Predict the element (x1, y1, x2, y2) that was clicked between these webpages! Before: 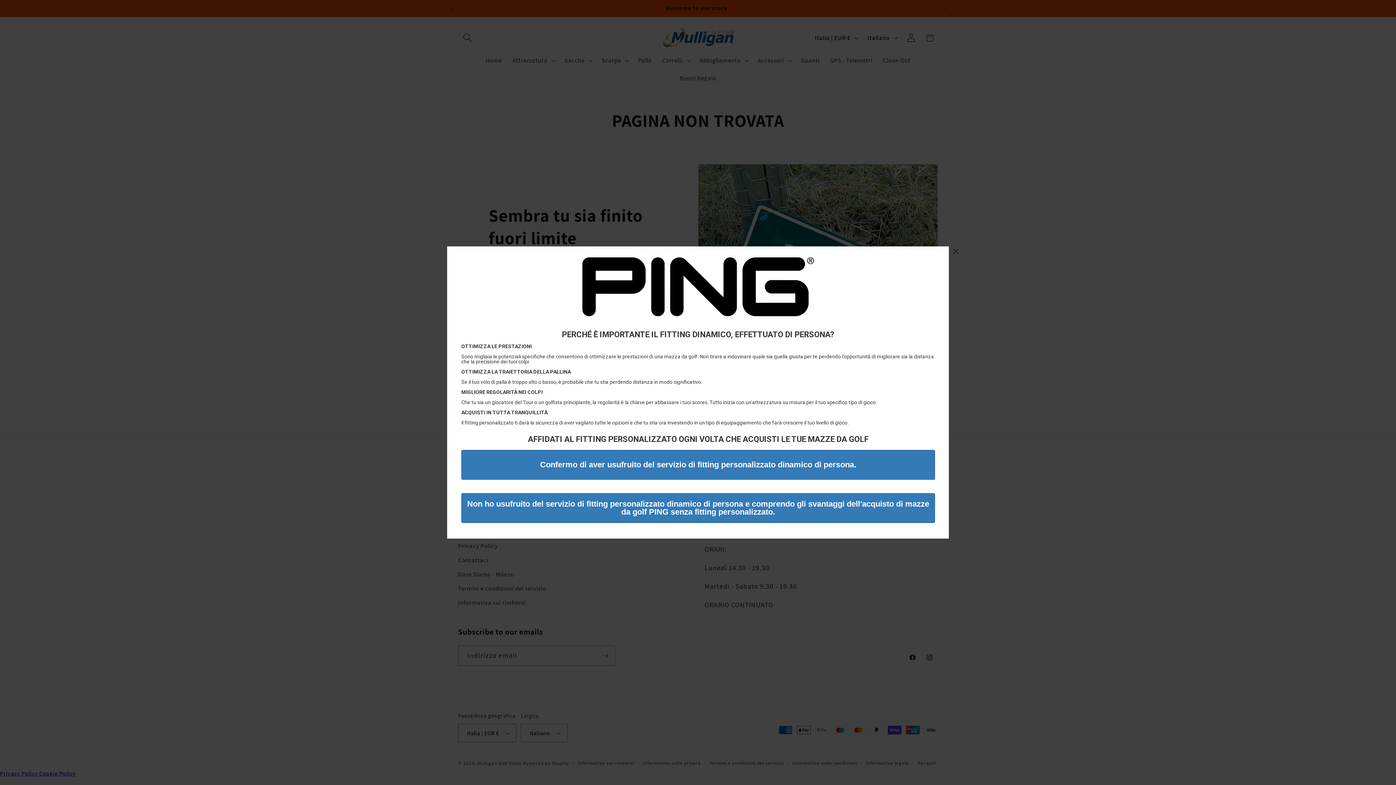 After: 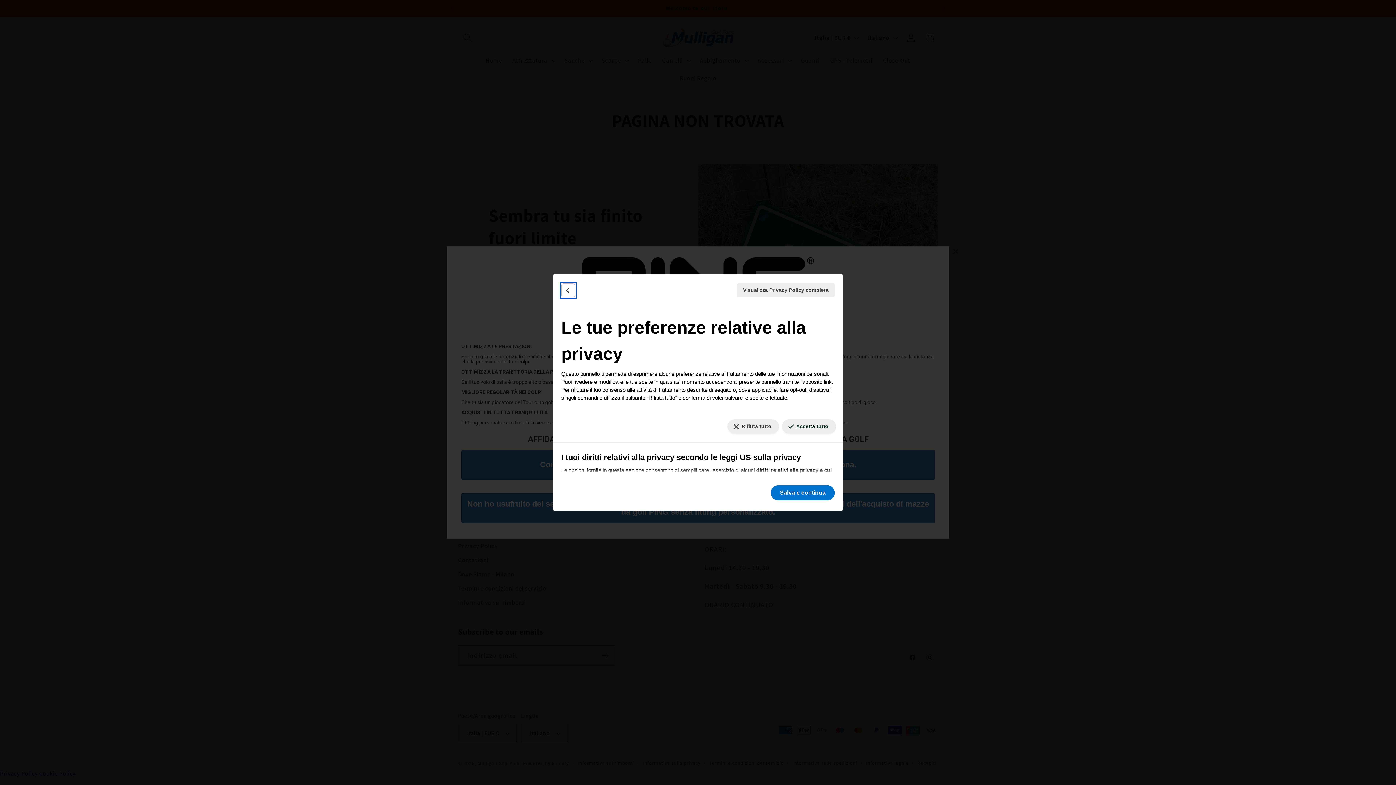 Action: label: Le tue preferenze relative al consenso per le tecnologie di tracciamento bbox: (1384, 777, 1390, 779)